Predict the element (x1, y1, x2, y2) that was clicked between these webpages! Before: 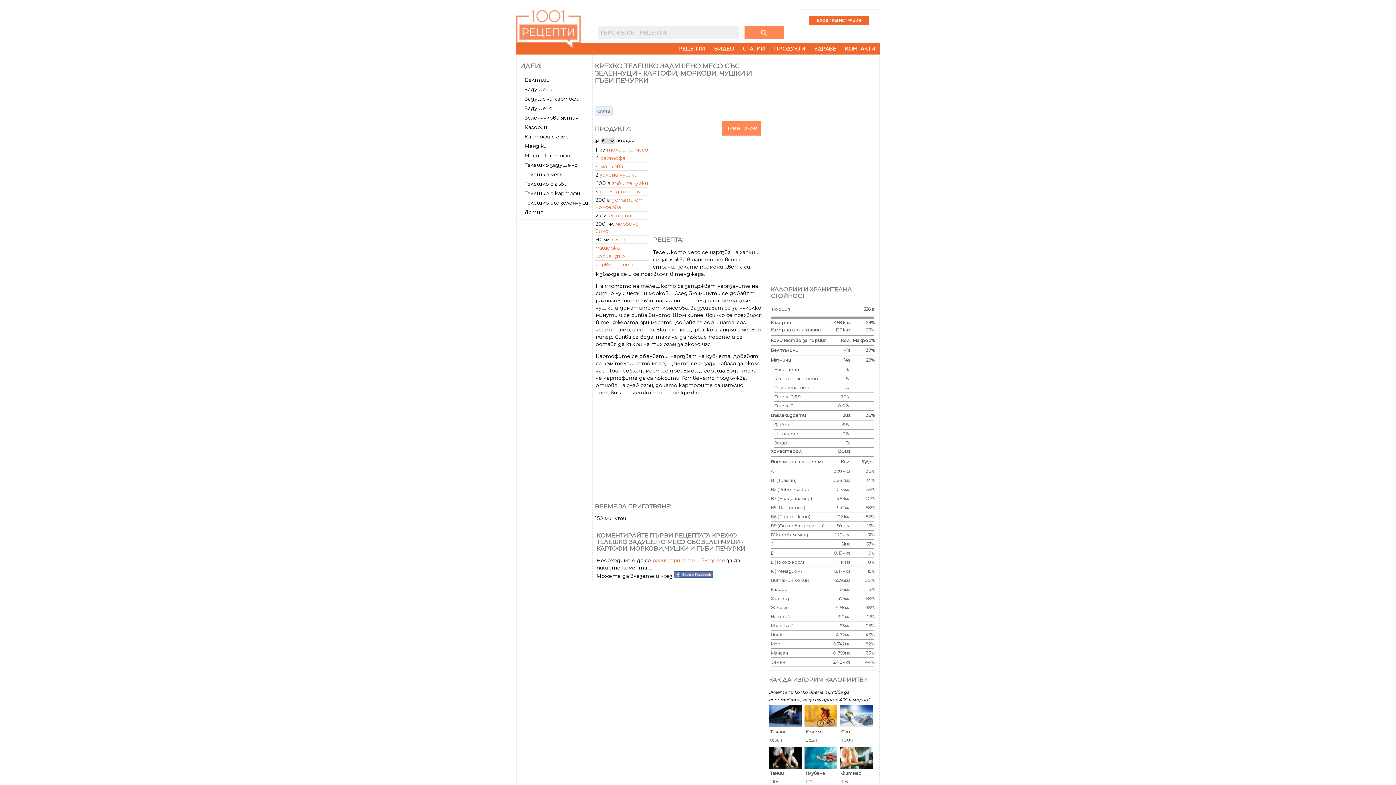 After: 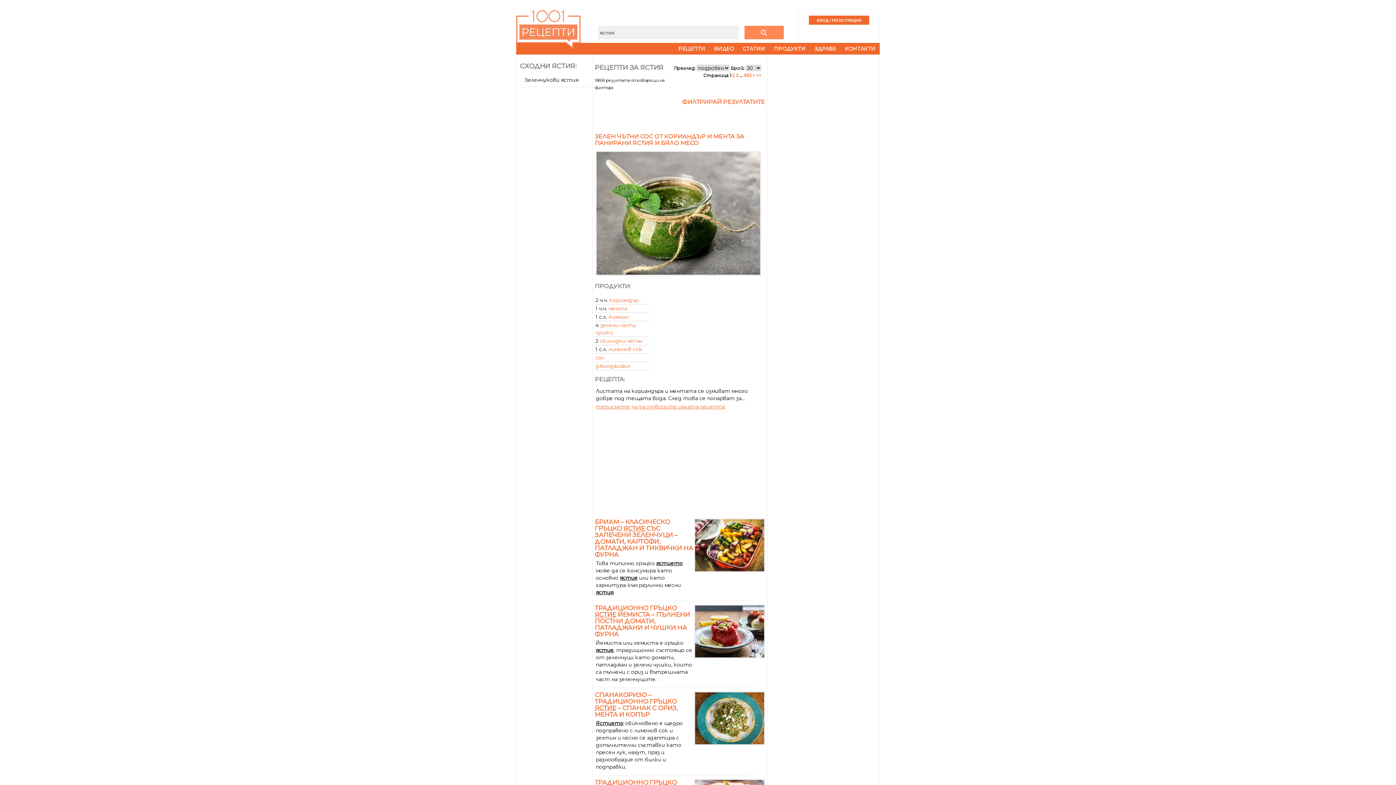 Action: bbox: (524, 209, 543, 215) label: Ястия